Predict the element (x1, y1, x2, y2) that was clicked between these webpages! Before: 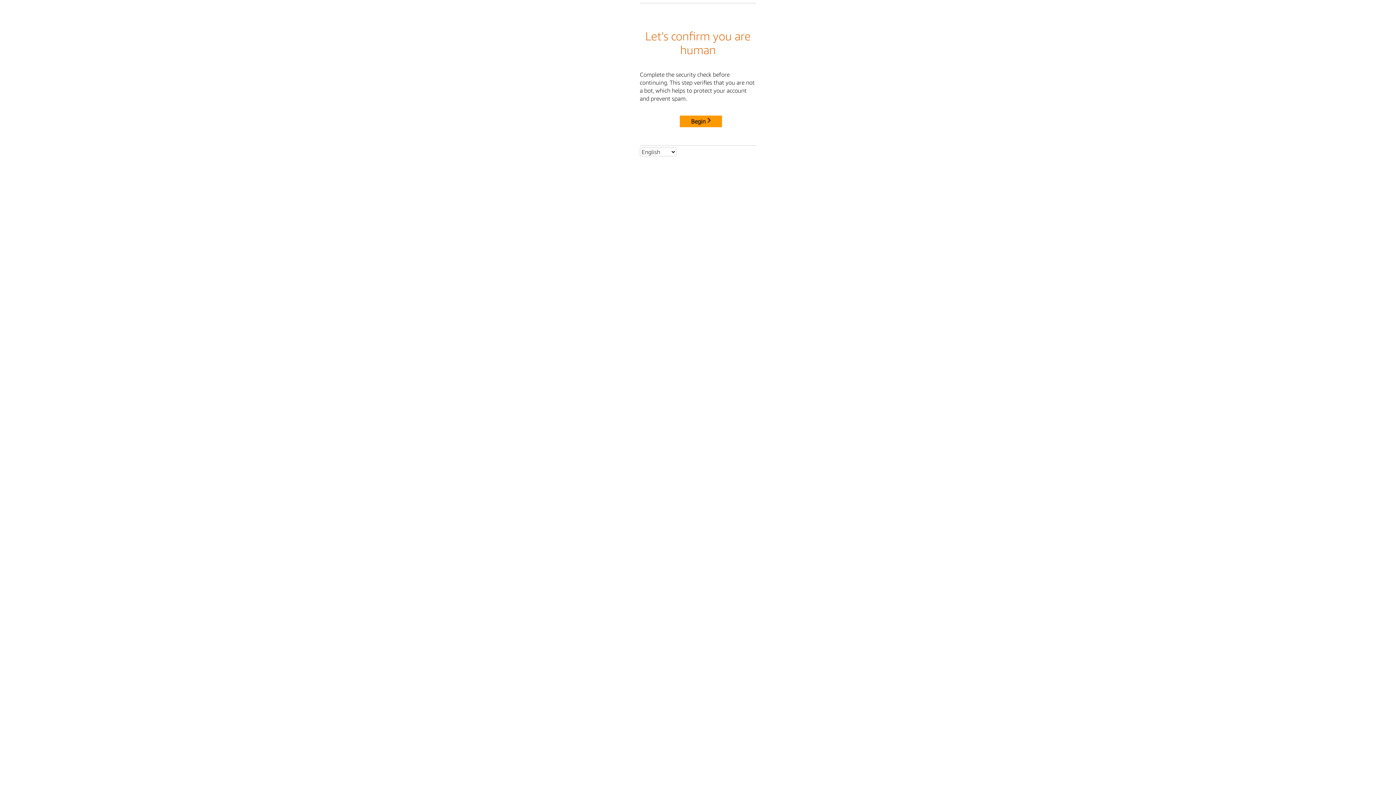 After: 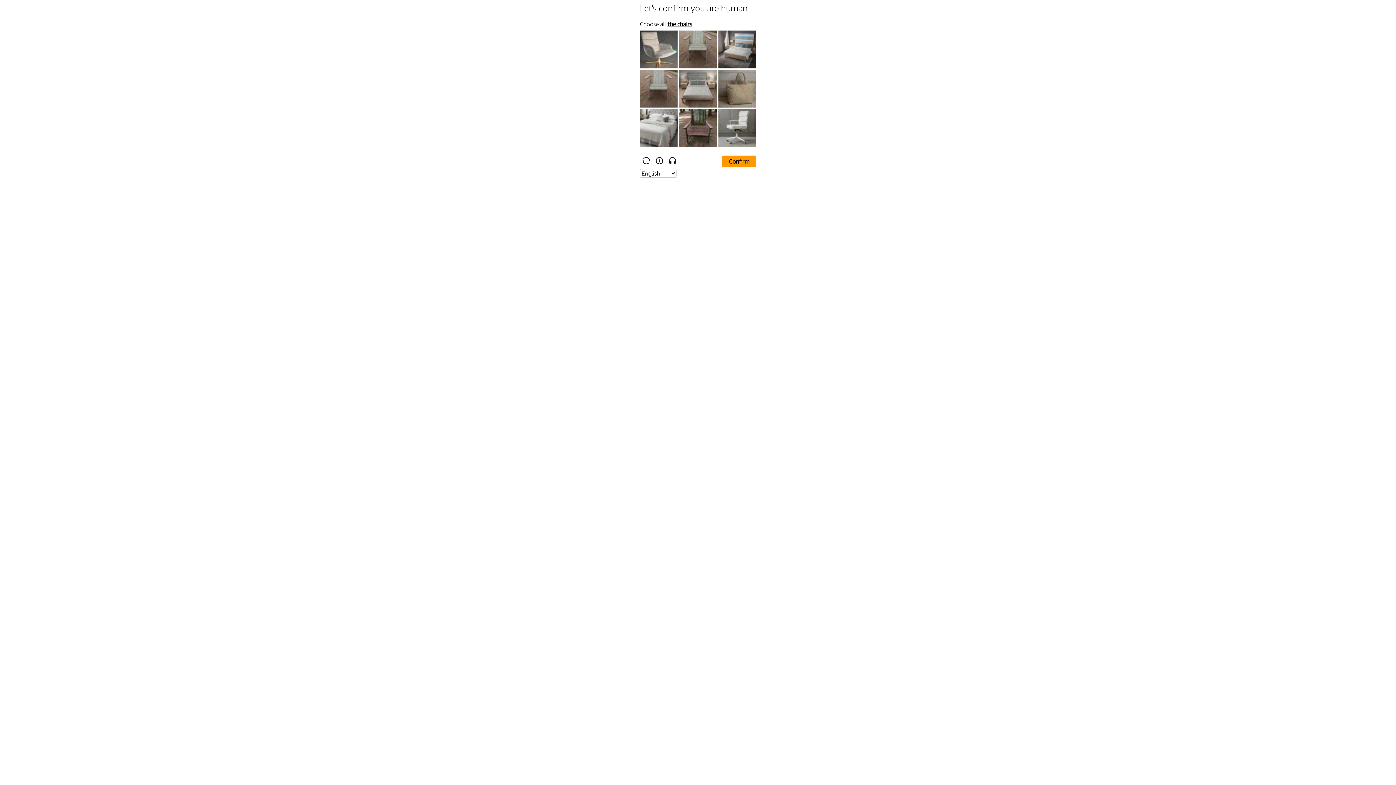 Action: label: Begin bbox: (680, 115, 722, 127)